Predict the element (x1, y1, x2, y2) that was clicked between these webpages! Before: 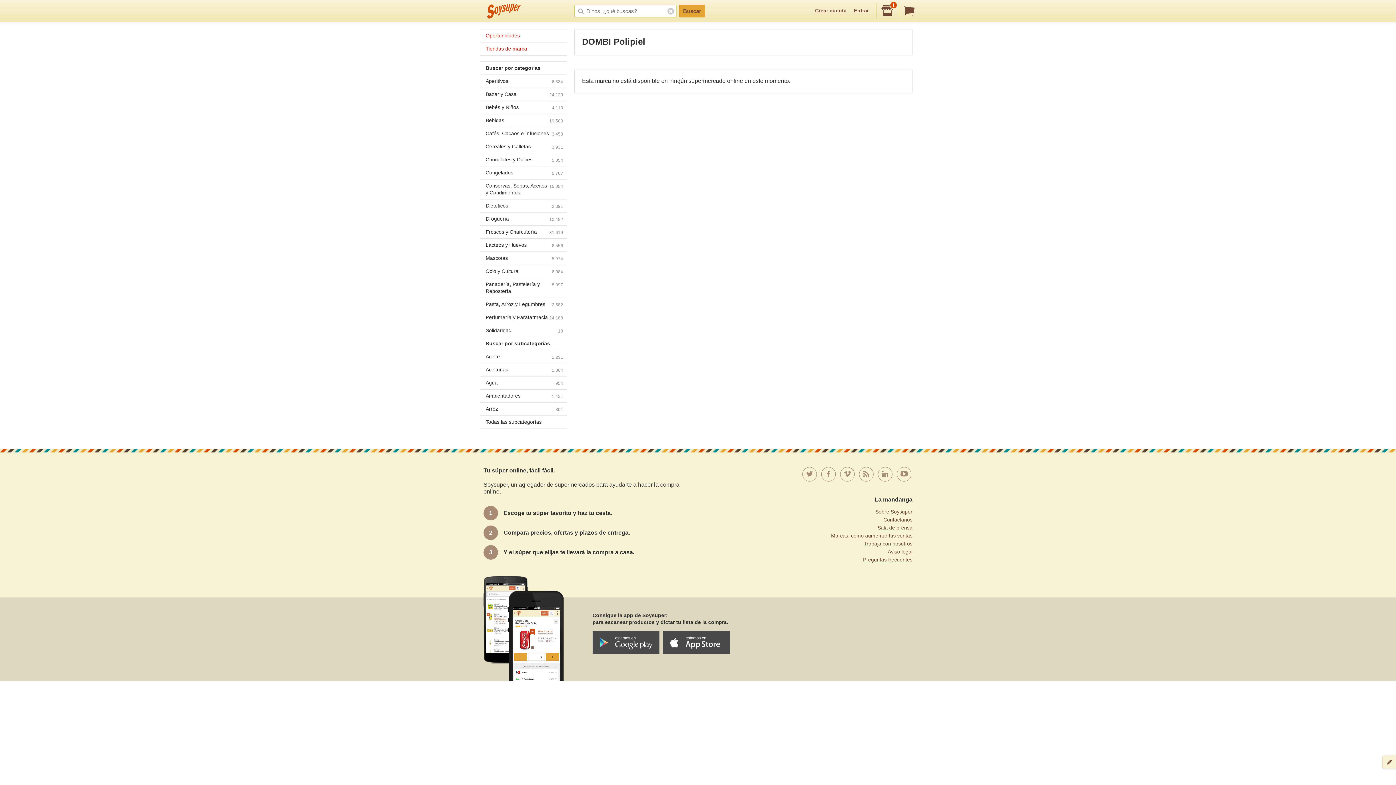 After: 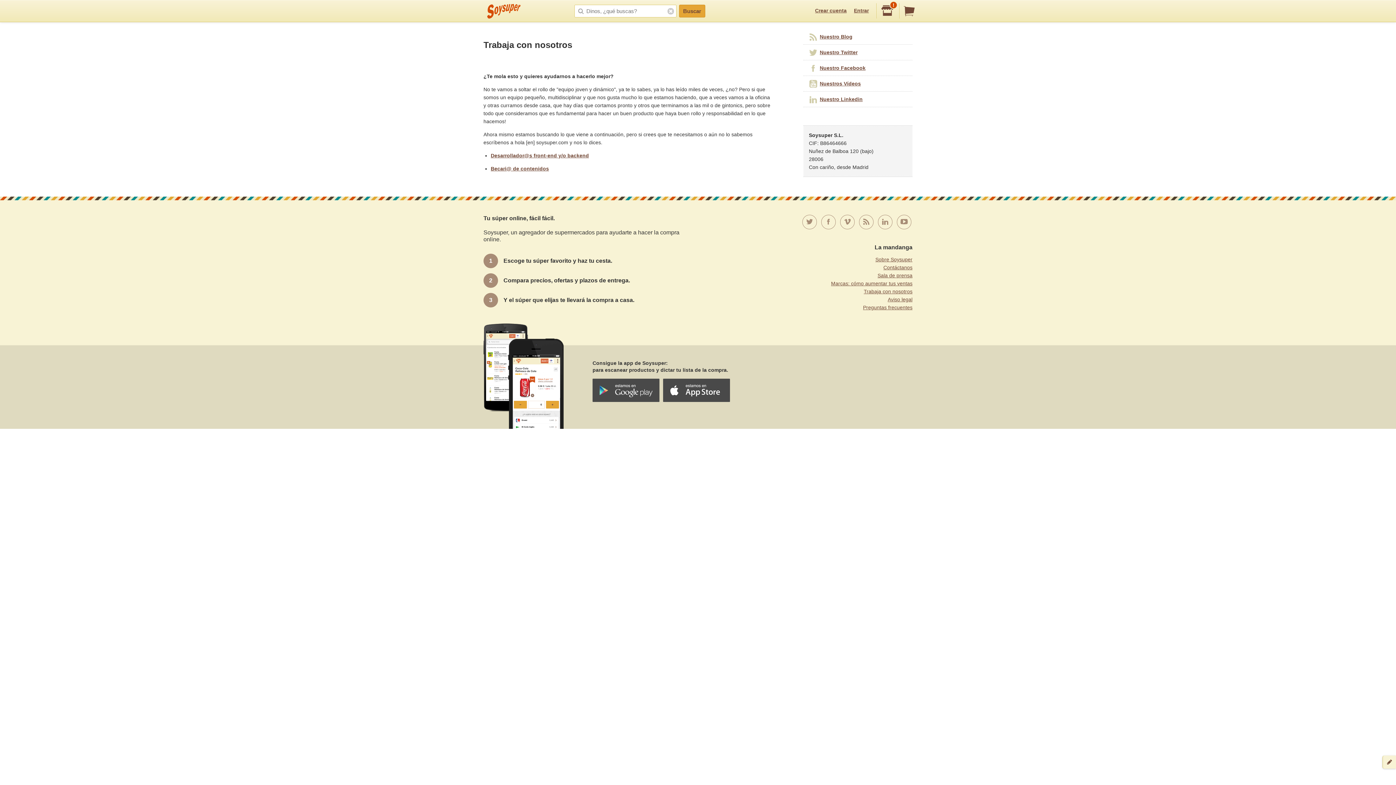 Action: label: Trabaja con nosotros bbox: (864, 541, 912, 546)